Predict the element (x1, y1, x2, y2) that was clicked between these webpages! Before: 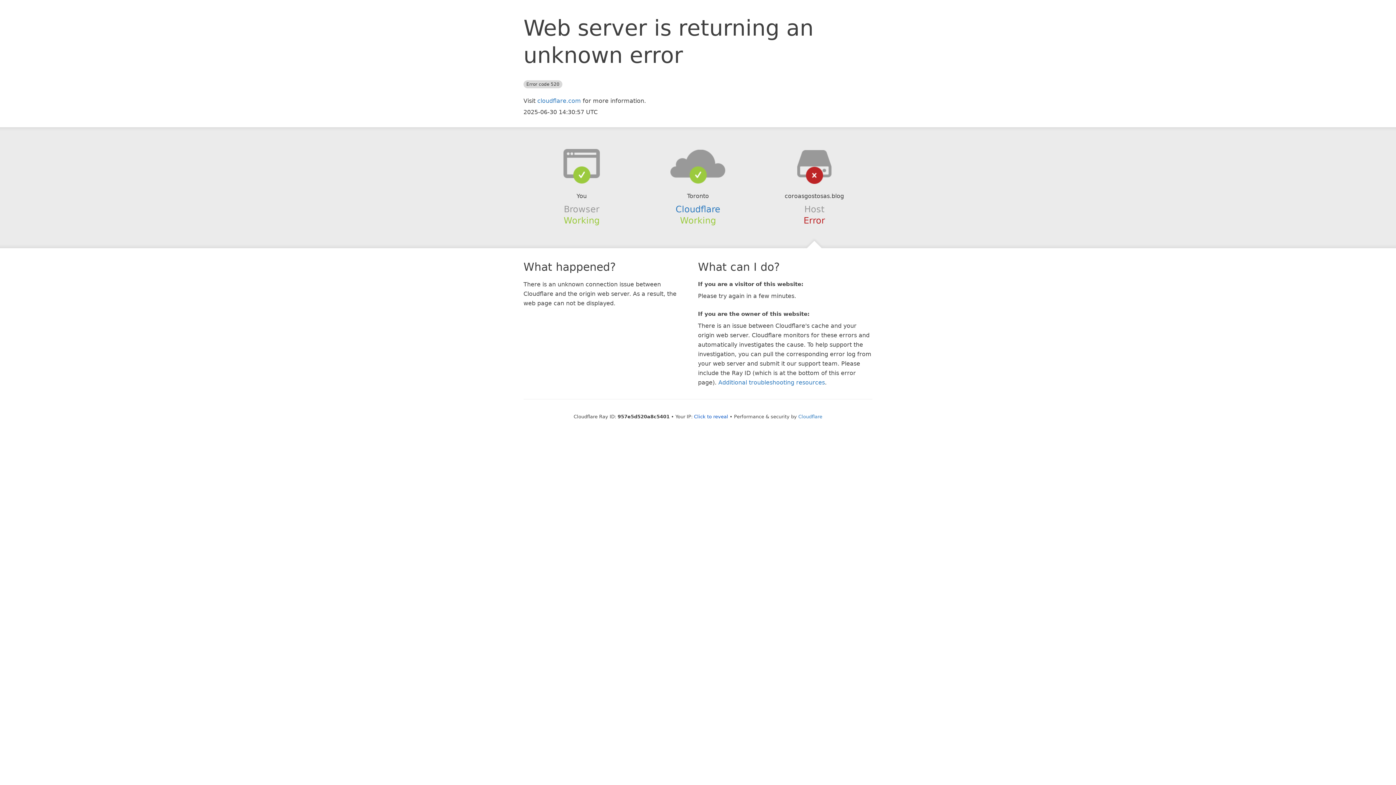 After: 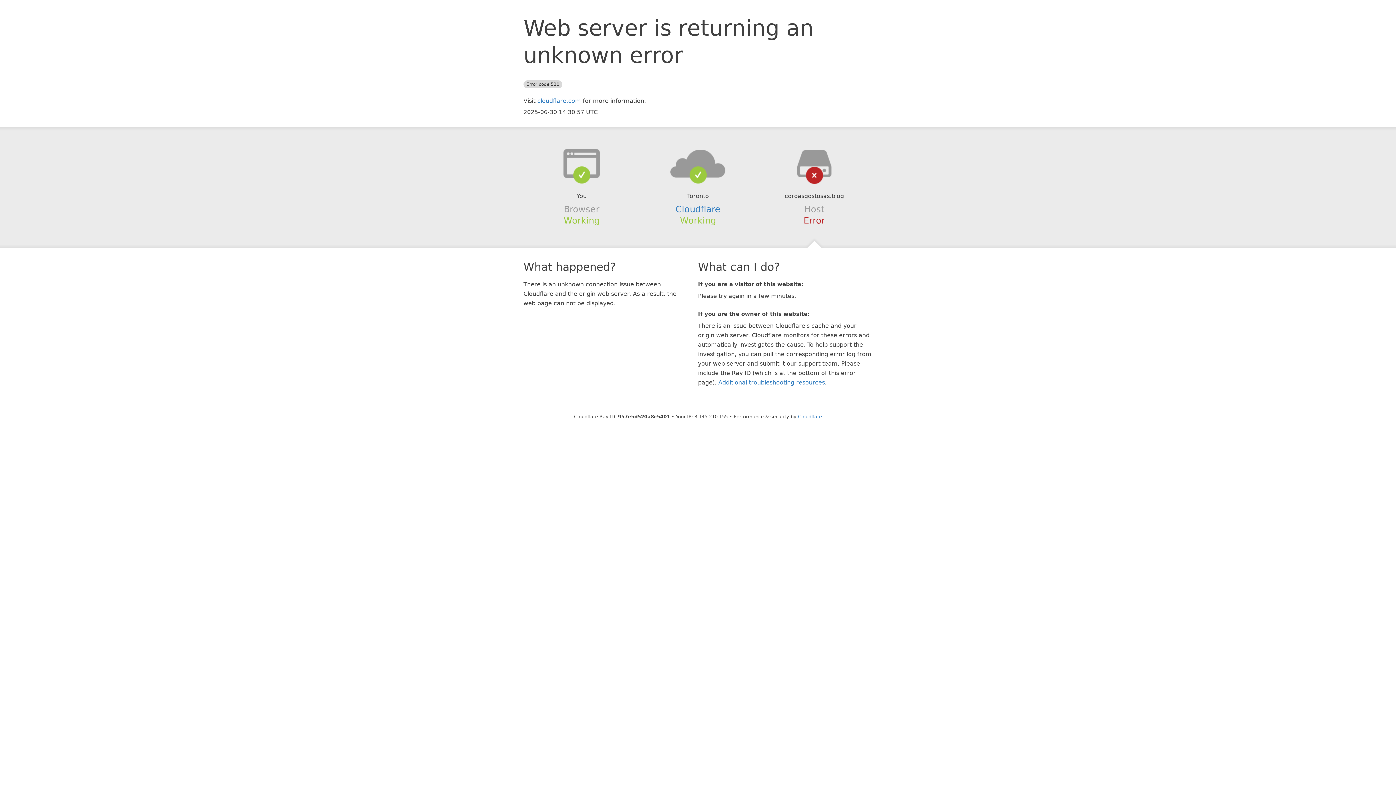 Action: bbox: (694, 414, 728, 419) label: Click to reveal